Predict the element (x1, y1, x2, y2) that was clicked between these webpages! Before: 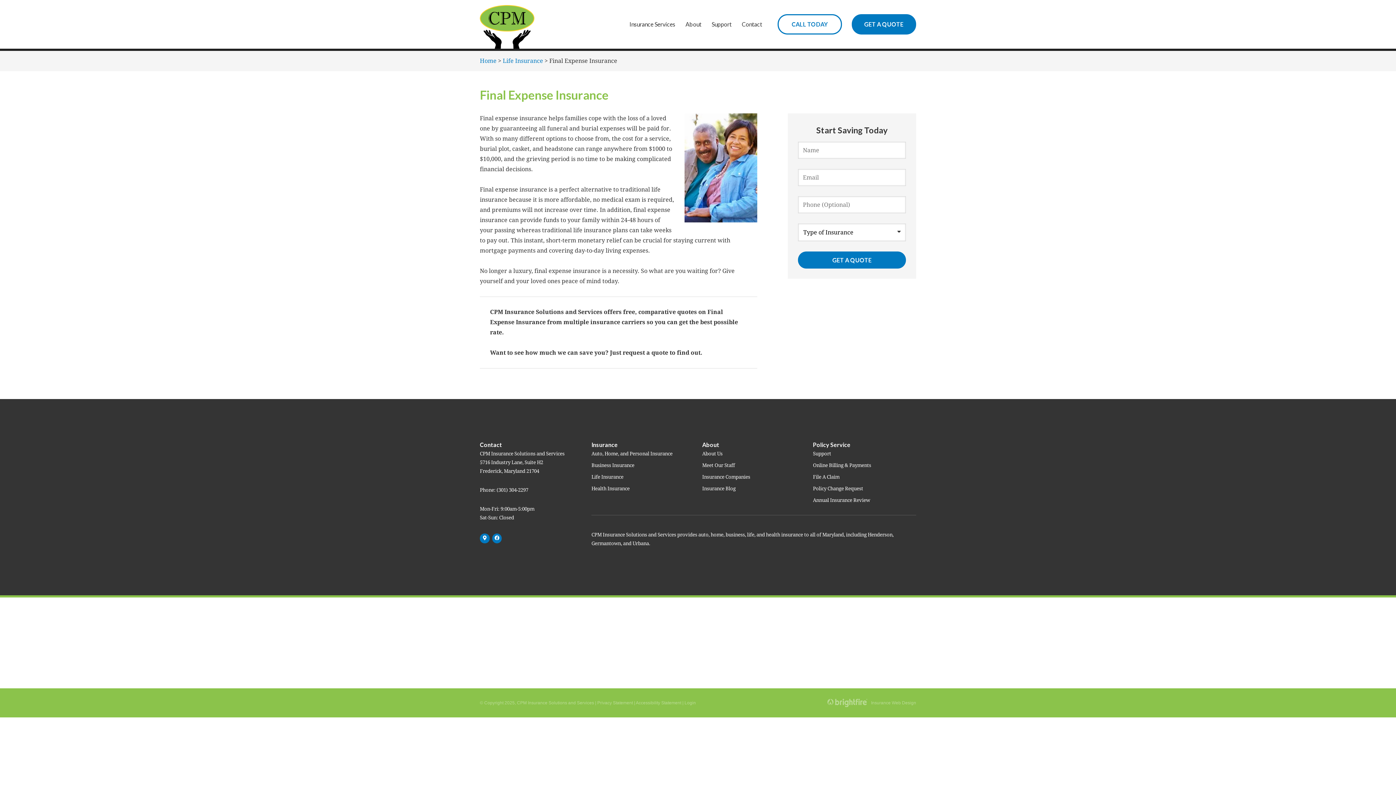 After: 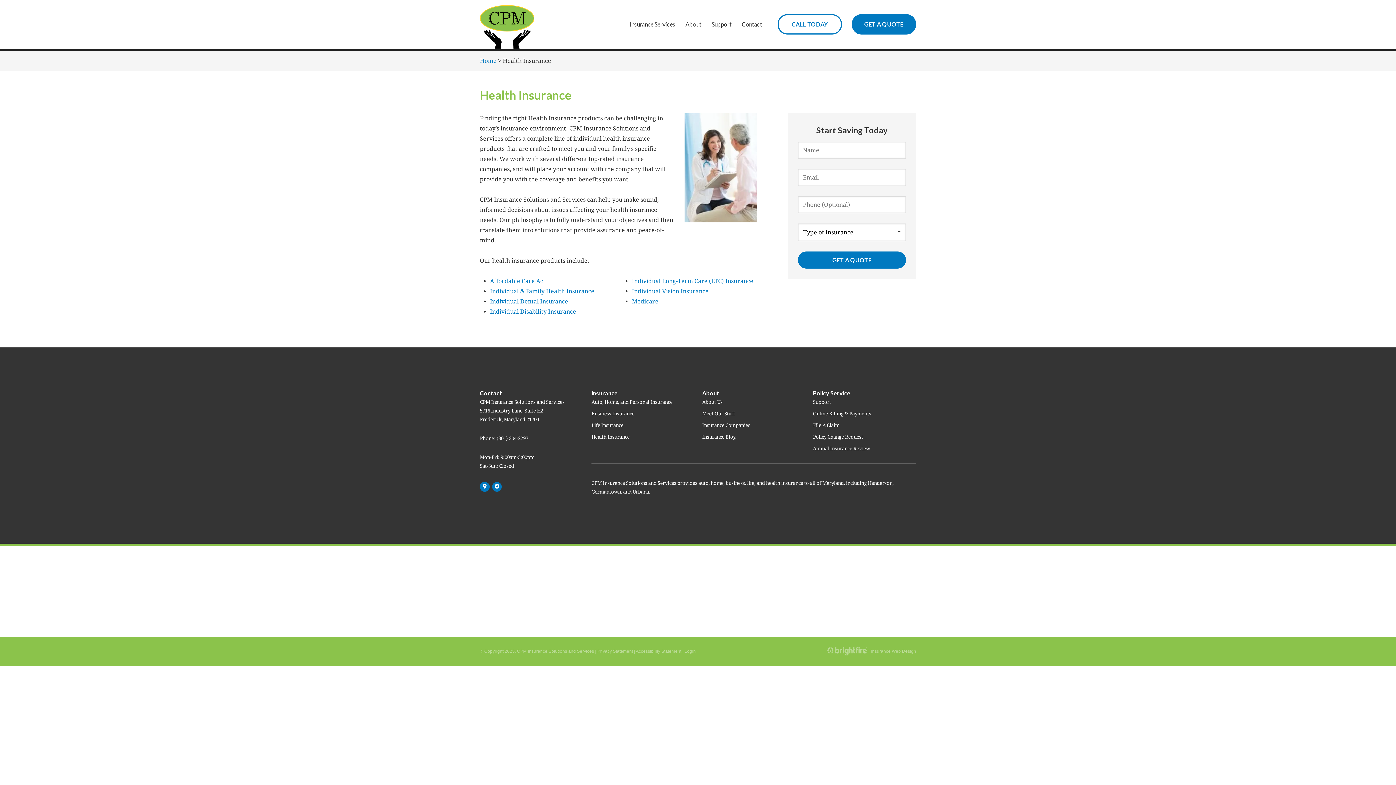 Action: label: Health Insurance bbox: (591, 483, 629, 494)